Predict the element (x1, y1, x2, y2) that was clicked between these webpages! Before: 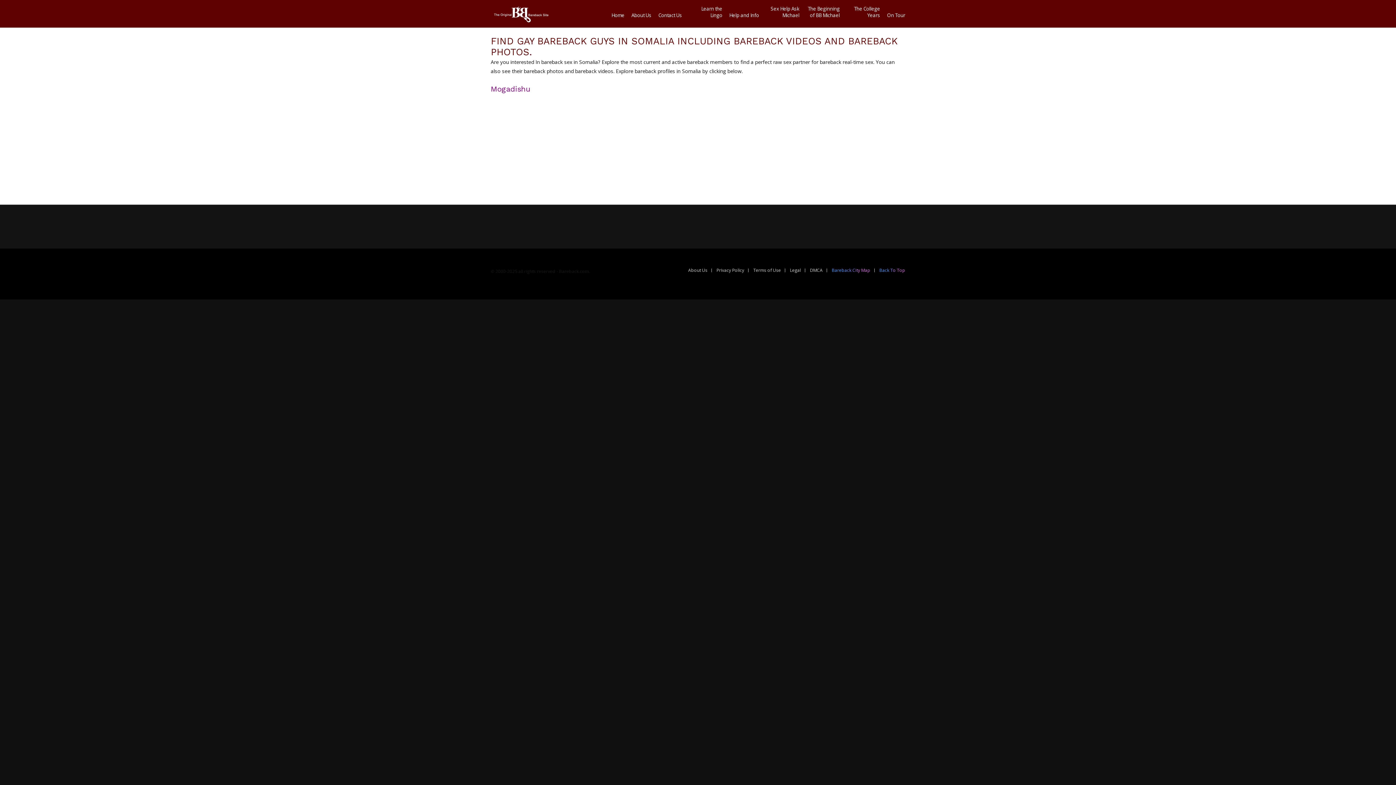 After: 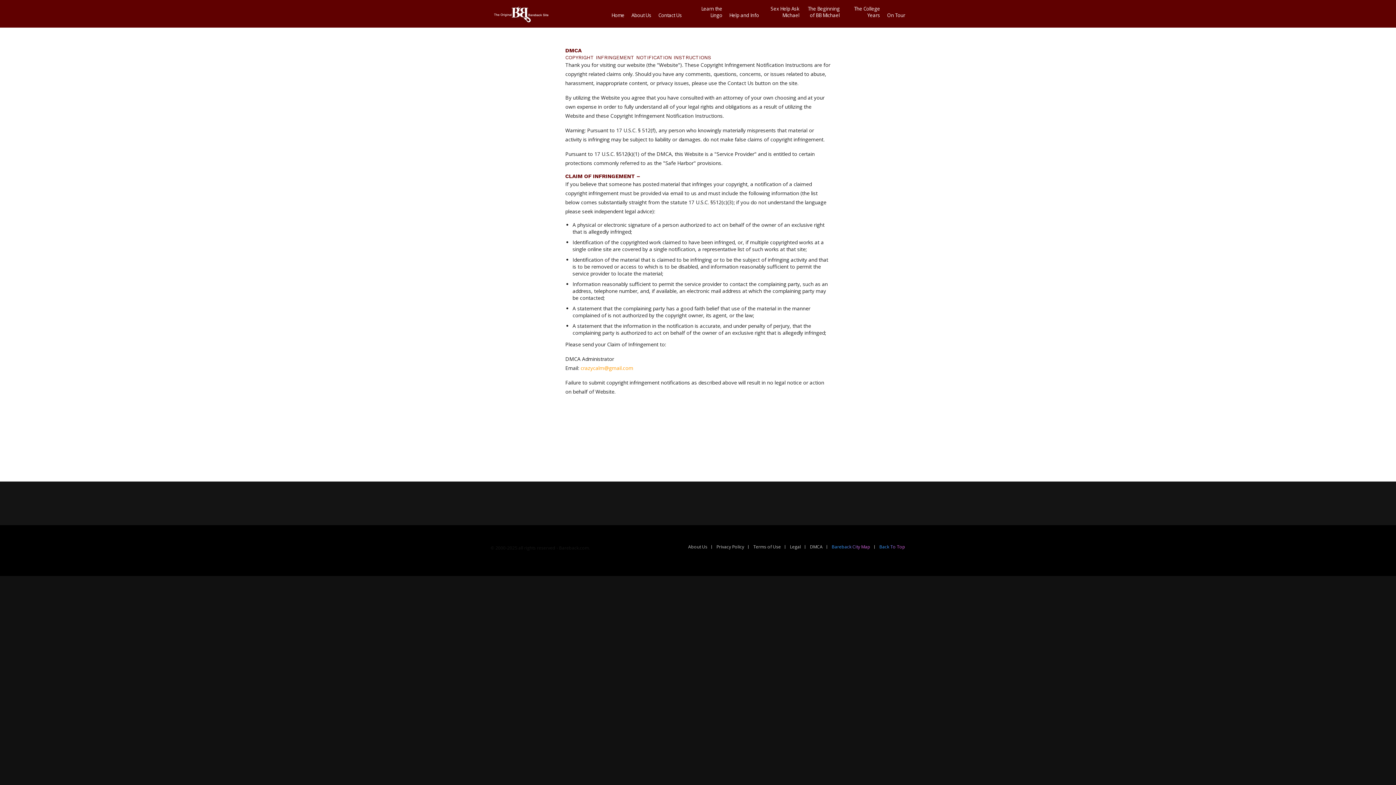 Action: bbox: (810, 267, 827, 273) label: DMCA